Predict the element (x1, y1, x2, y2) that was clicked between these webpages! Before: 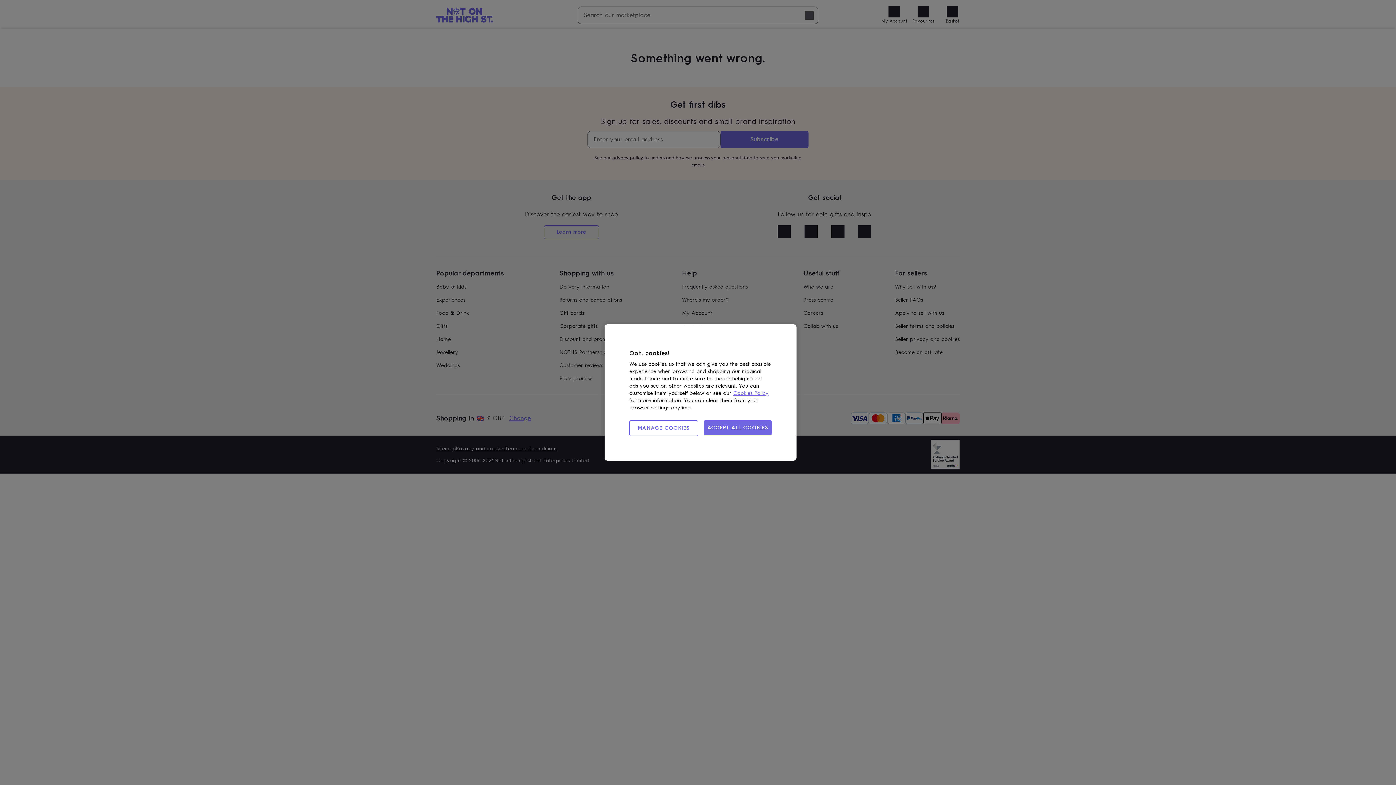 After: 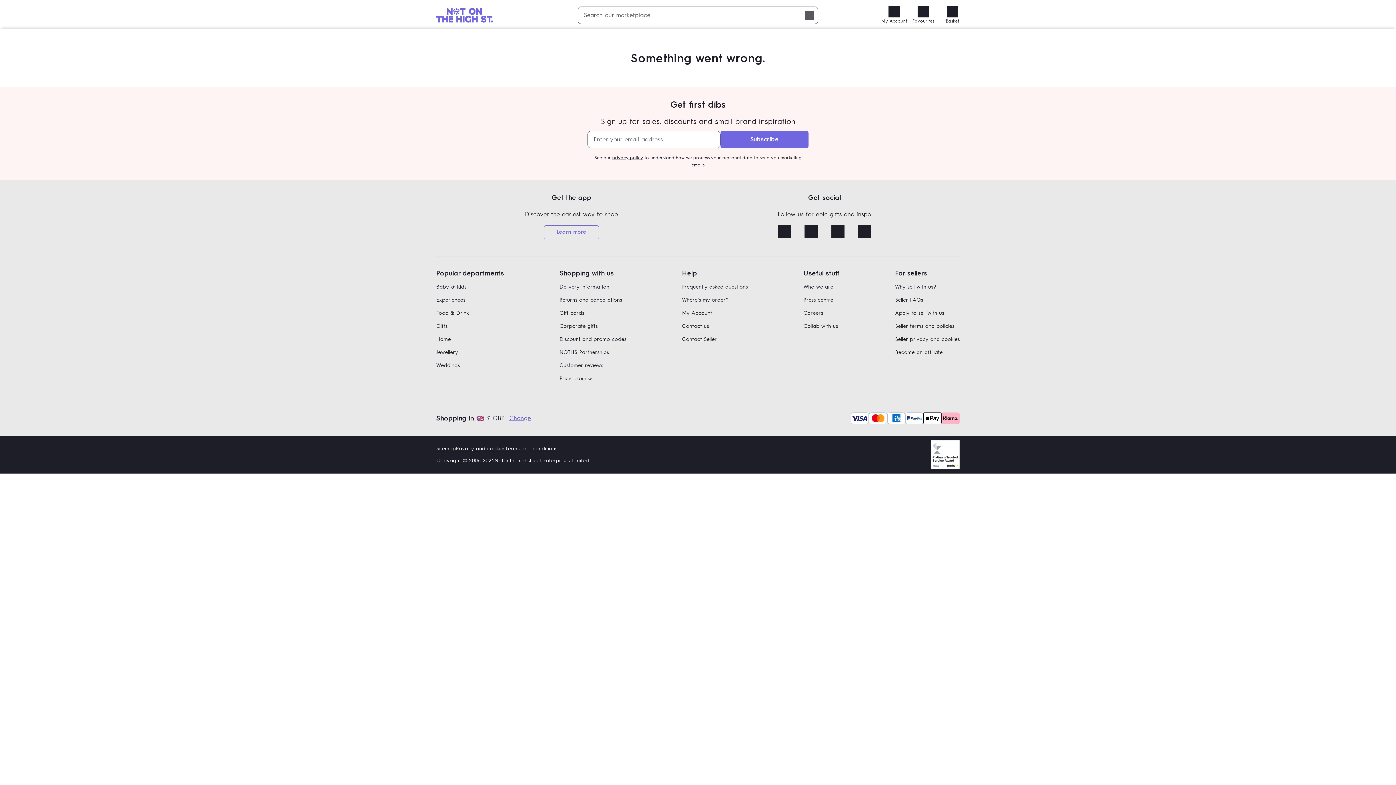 Action: bbox: (703, 420, 772, 435) label: ACCEPT ALL COOKIES